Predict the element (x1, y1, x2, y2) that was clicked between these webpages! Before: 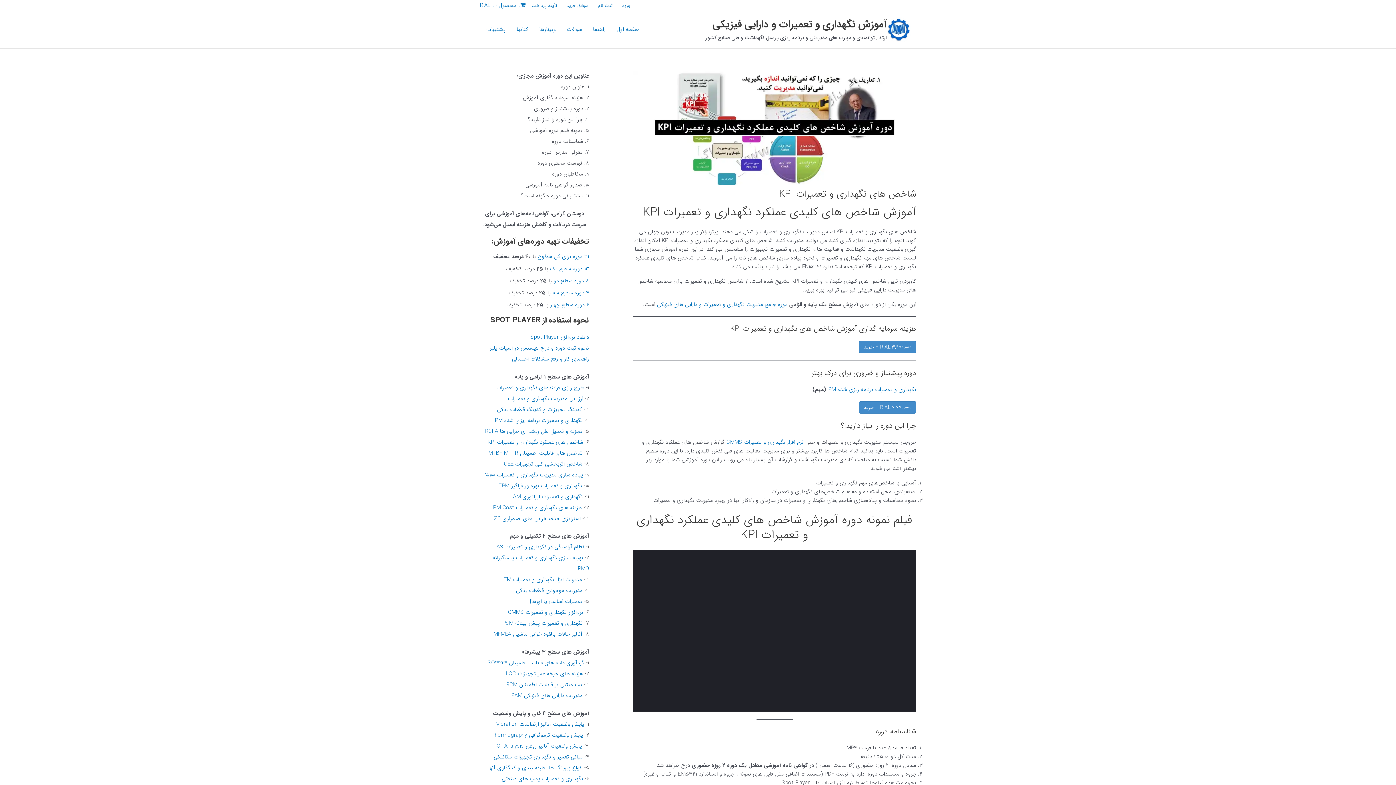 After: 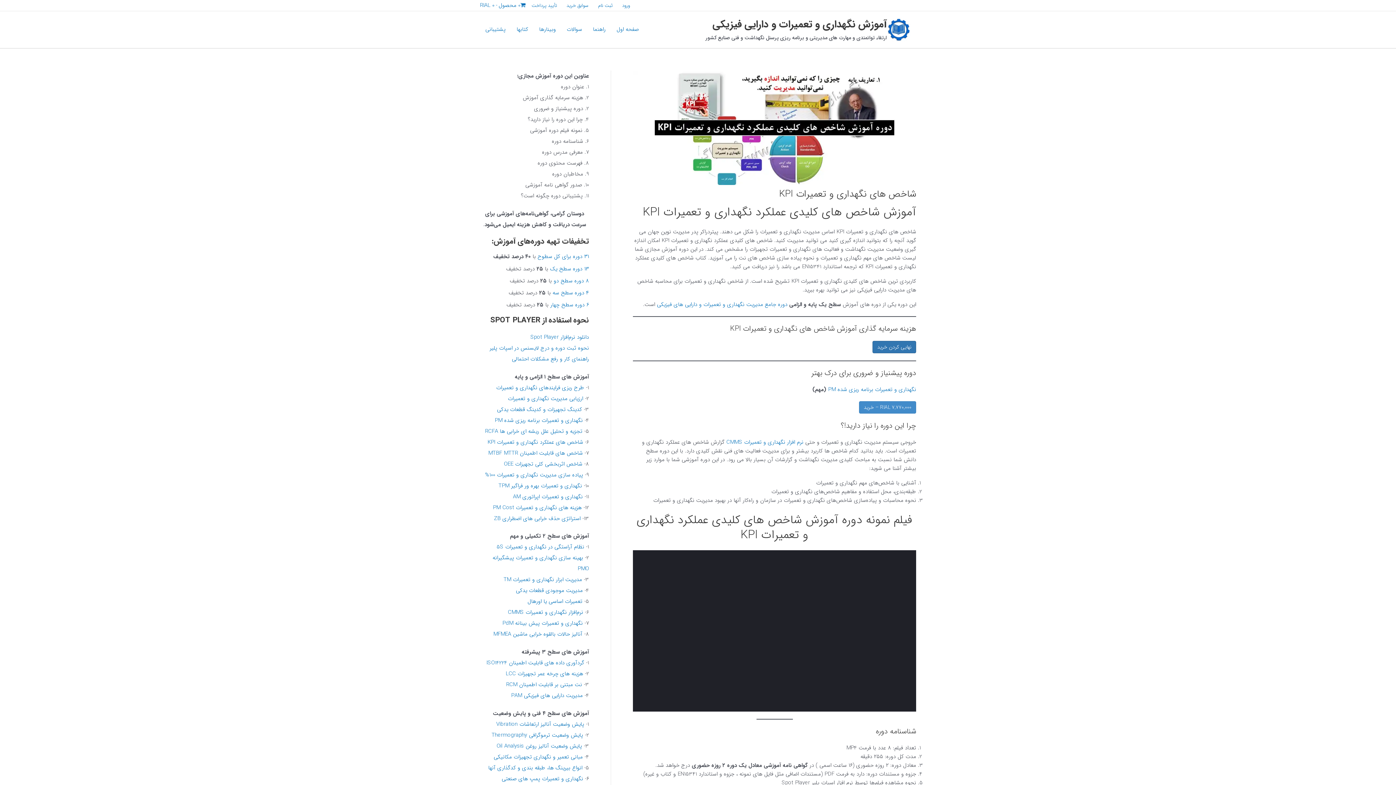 Action: bbox: (859, 340, 916, 353) label: RIAL 3,970,000 – خرید